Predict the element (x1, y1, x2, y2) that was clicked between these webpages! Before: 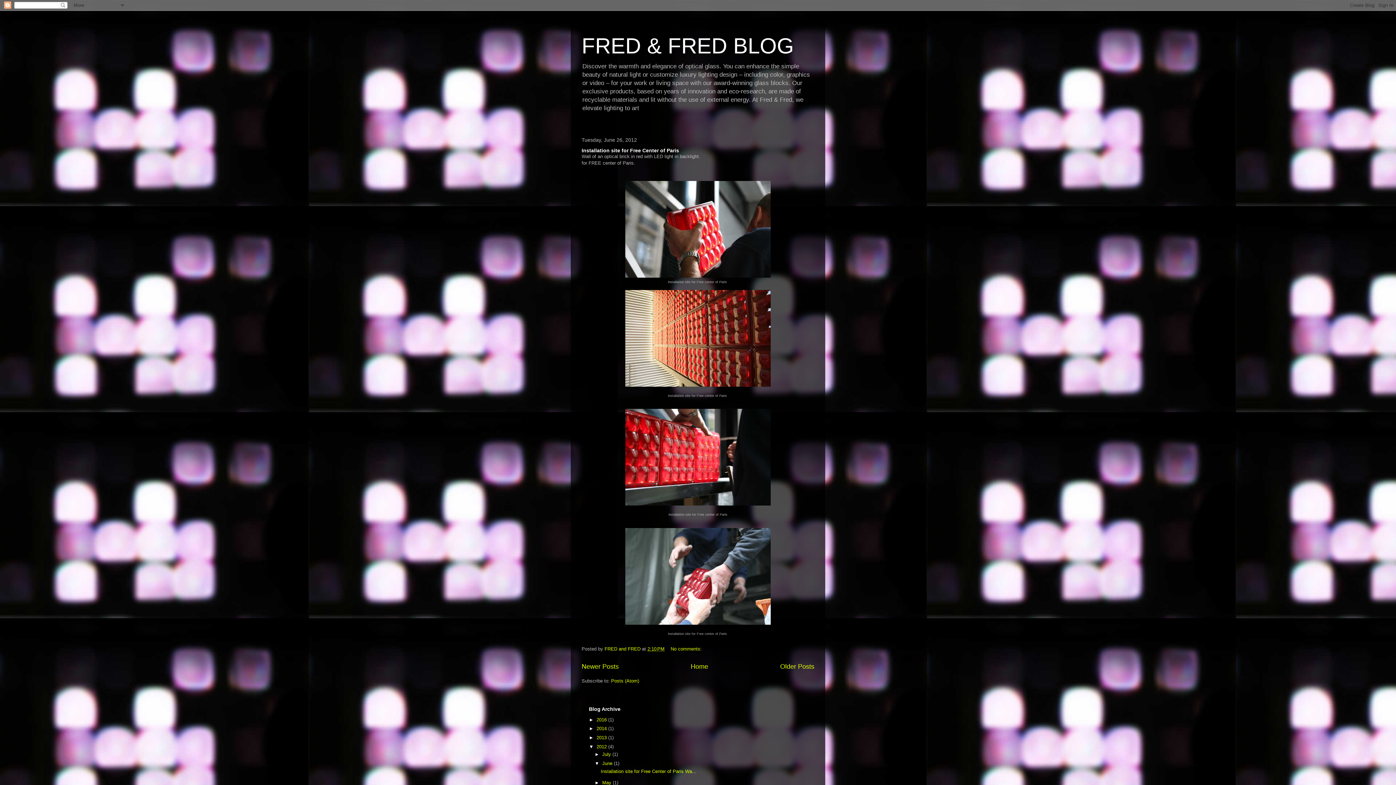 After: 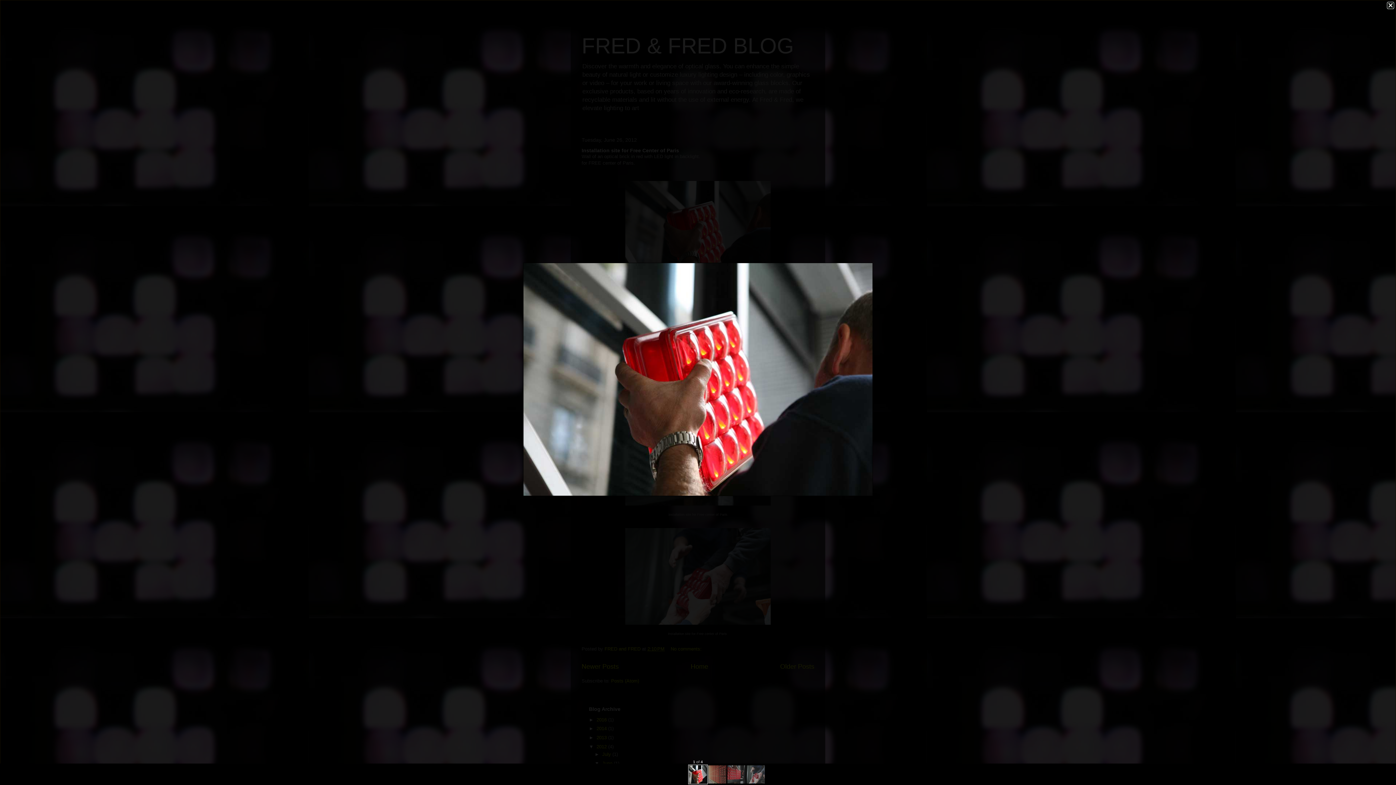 Action: bbox: (625, 273, 770, 278)